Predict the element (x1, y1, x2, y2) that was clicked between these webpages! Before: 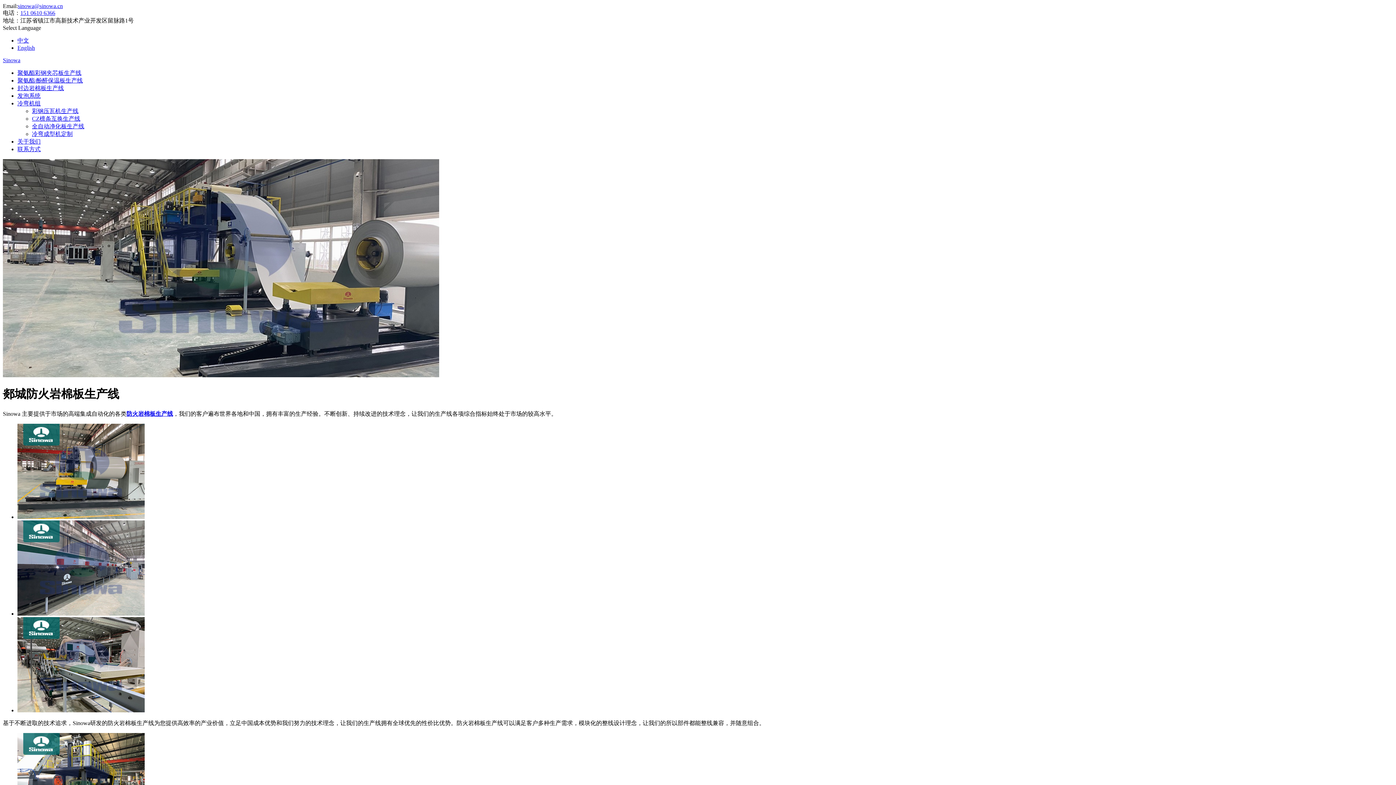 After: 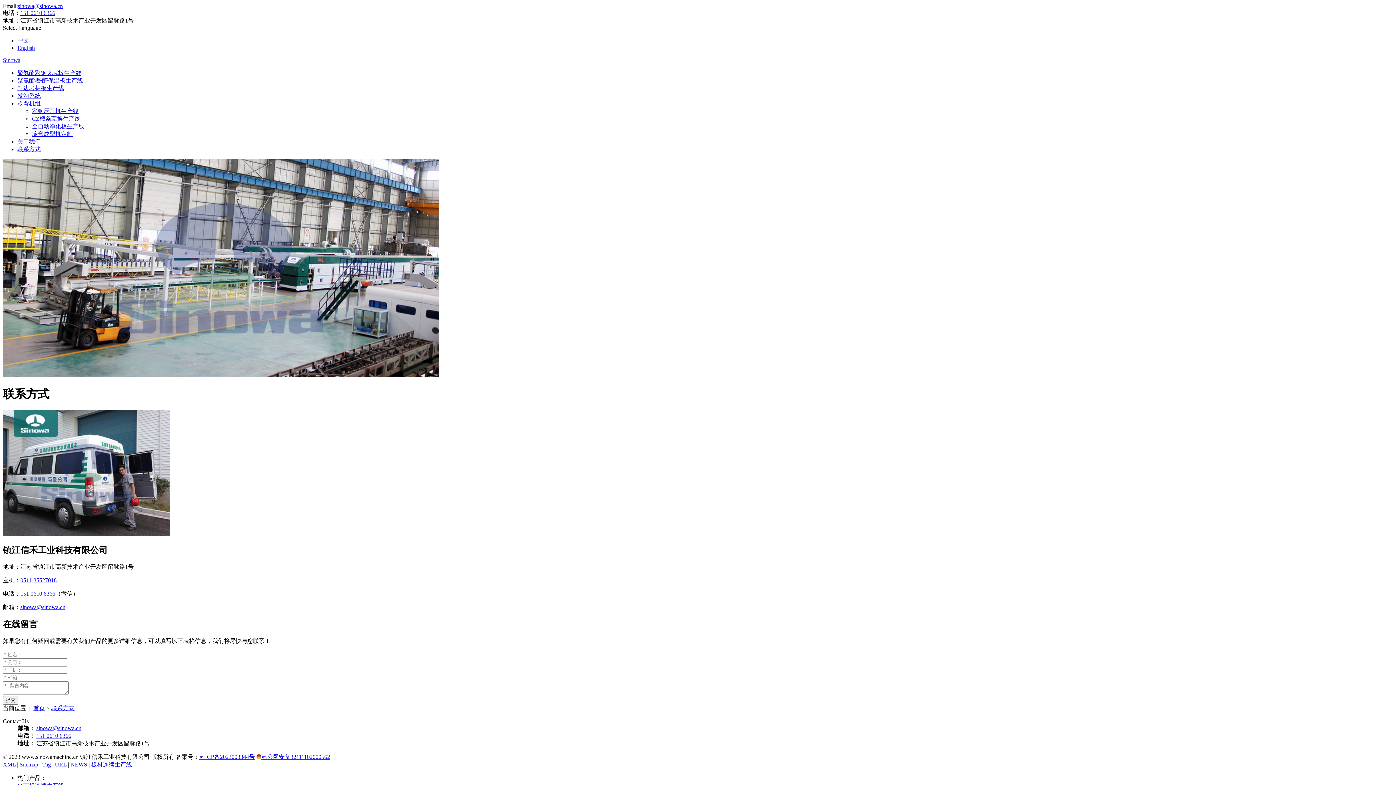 Action: label: 联系方式 bbox: (17, 146, 40, 152)